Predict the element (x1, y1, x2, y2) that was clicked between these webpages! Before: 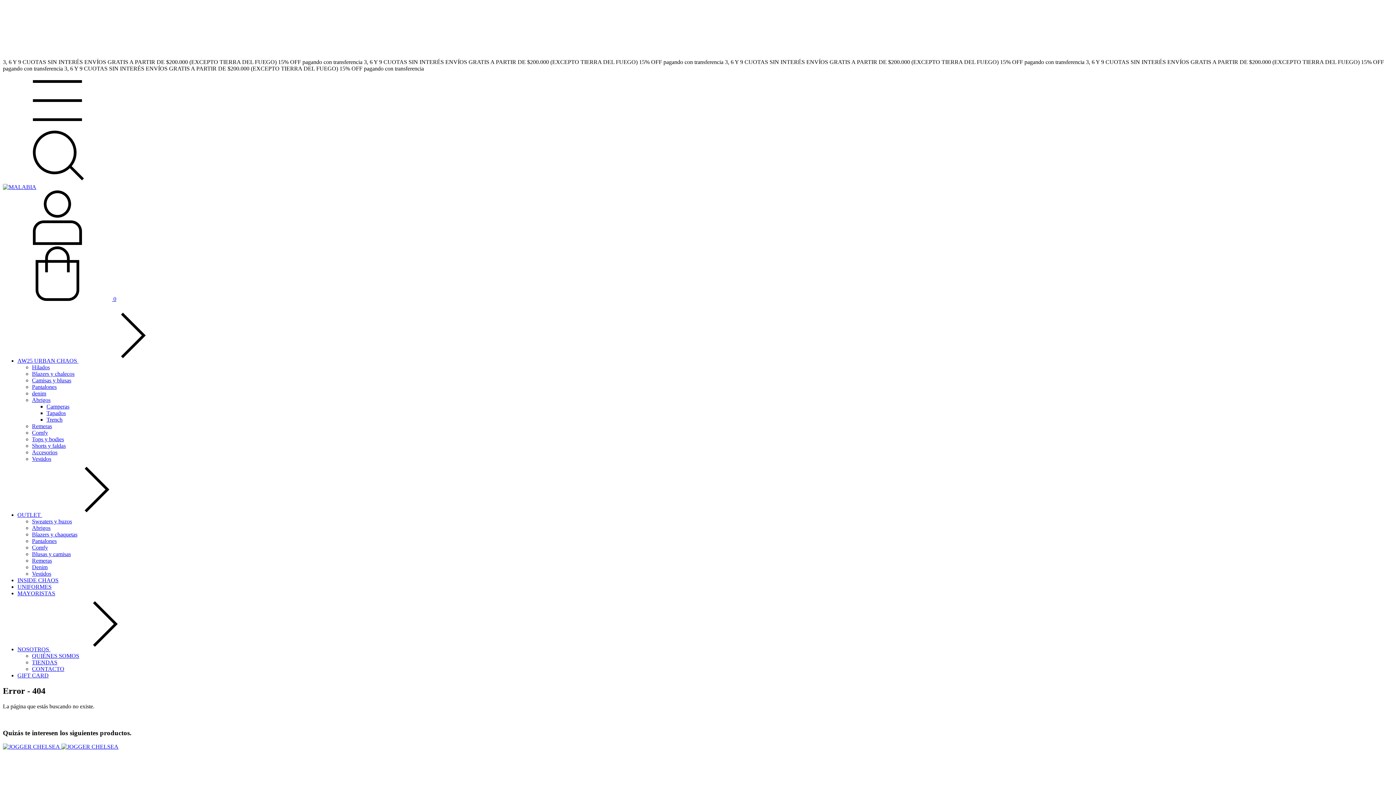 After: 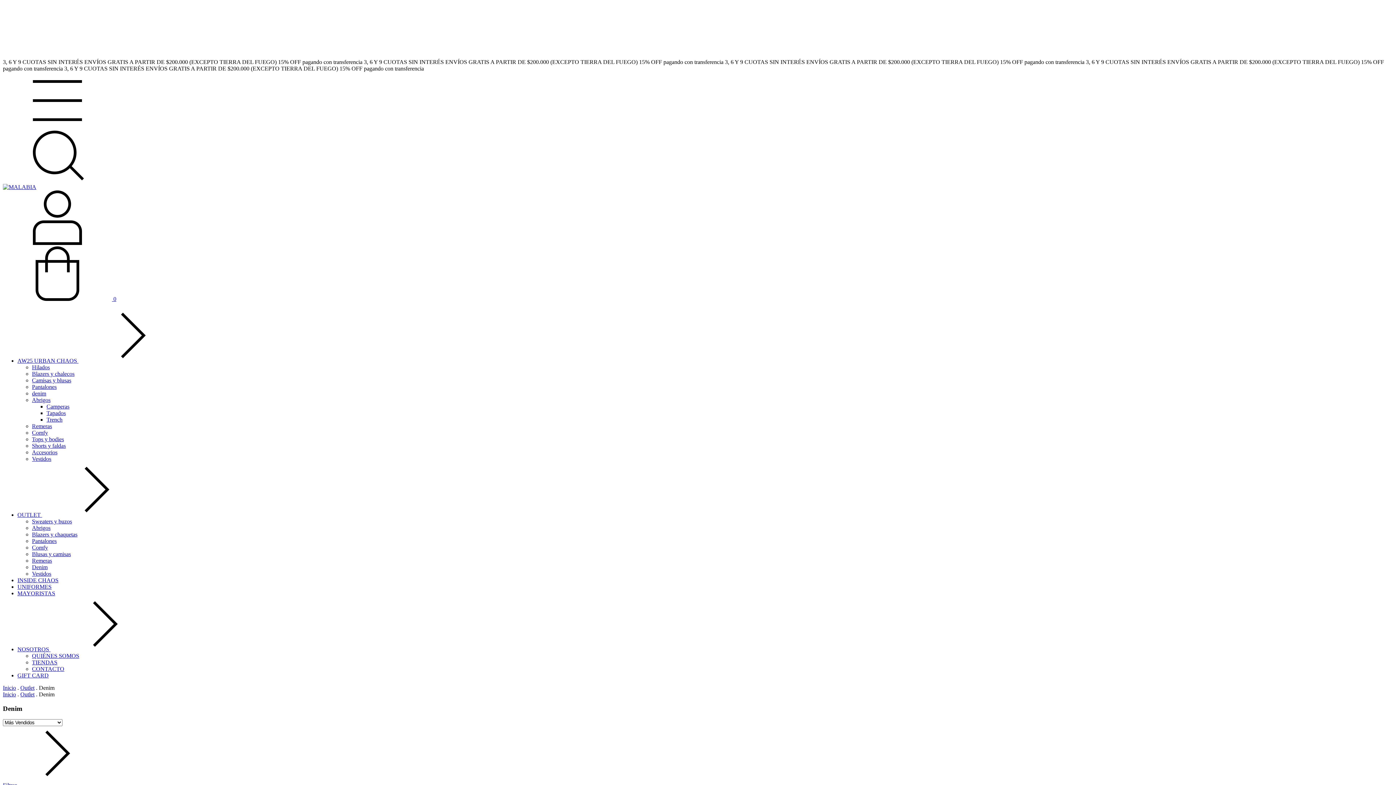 Action: bbox: (32, 564, 47, 570) label: Denim